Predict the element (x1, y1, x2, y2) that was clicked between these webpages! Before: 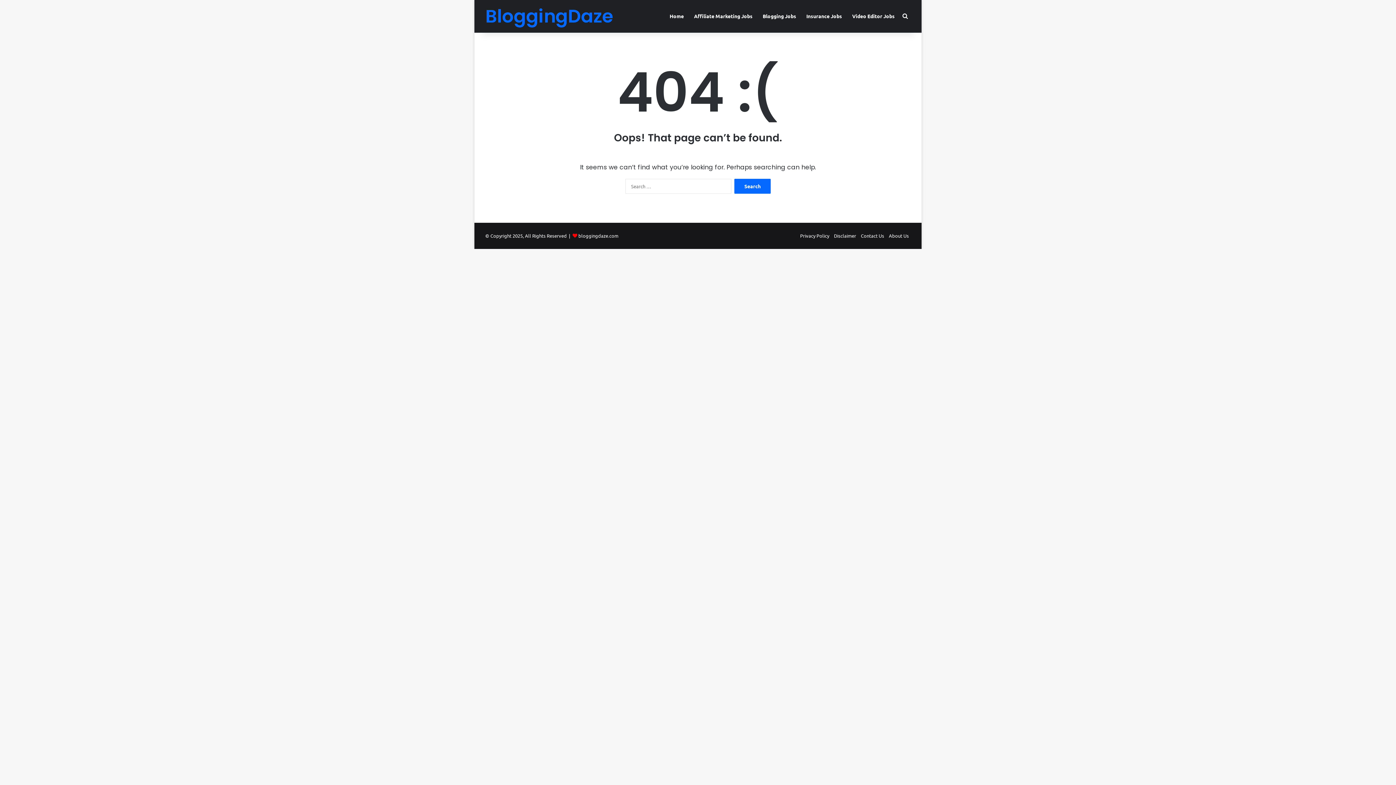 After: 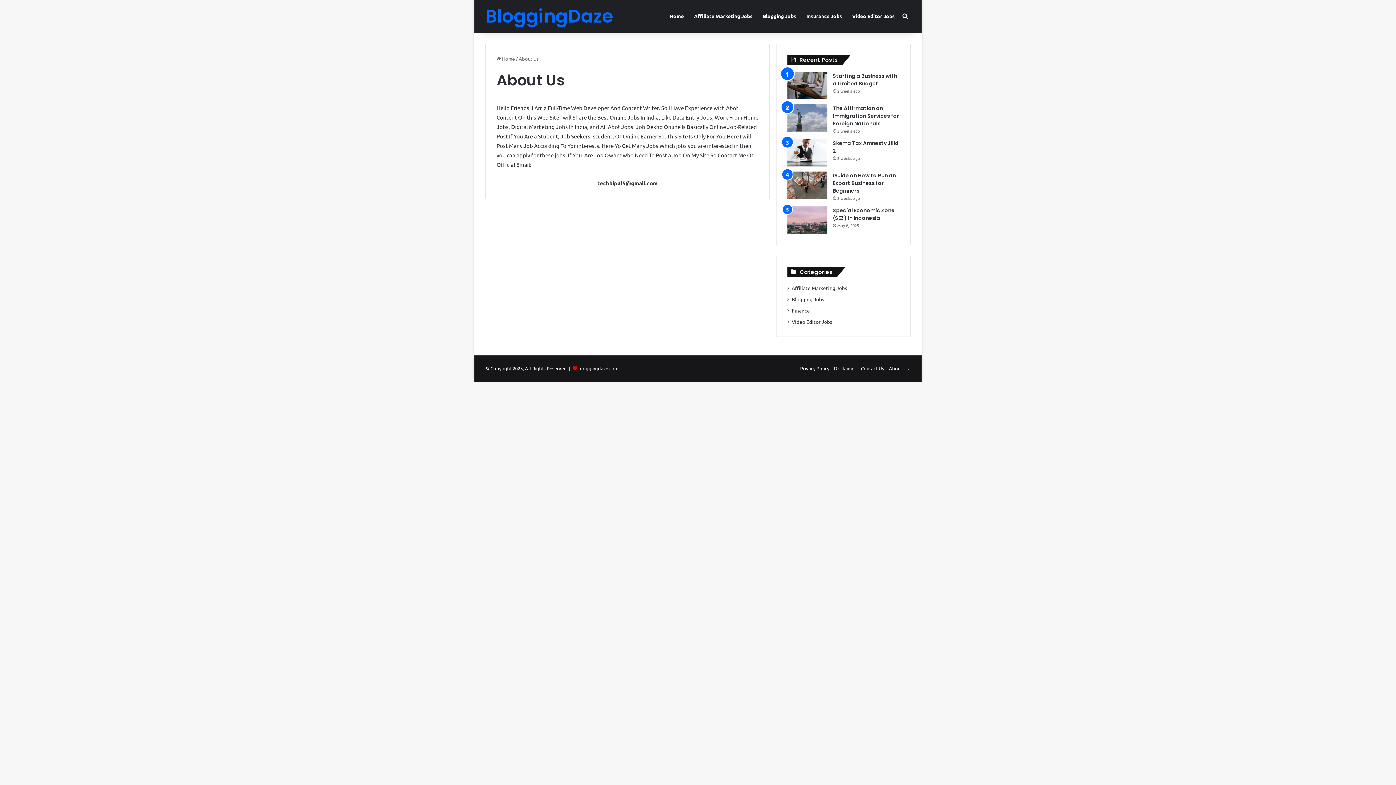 Action: bbox: (889, 232, 909, 238) label: About Us